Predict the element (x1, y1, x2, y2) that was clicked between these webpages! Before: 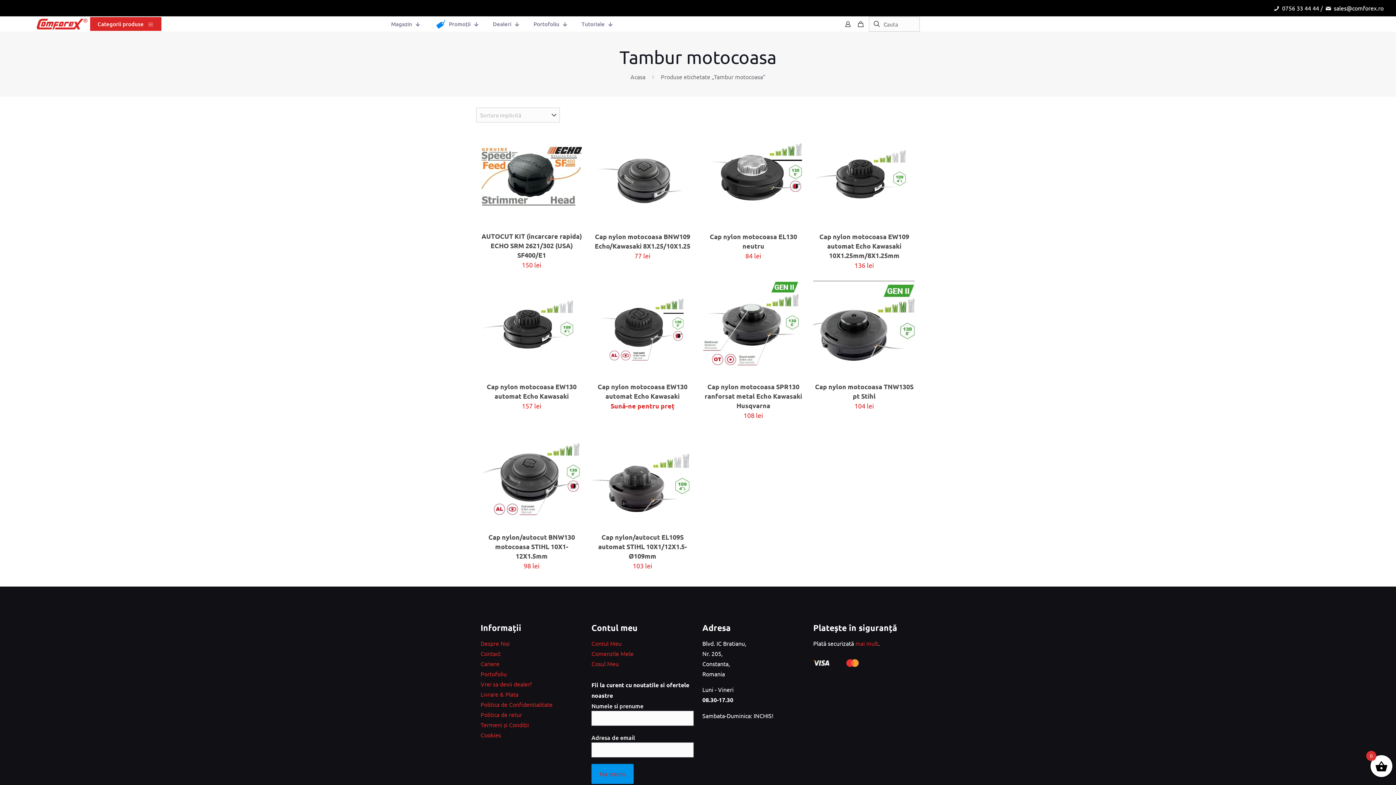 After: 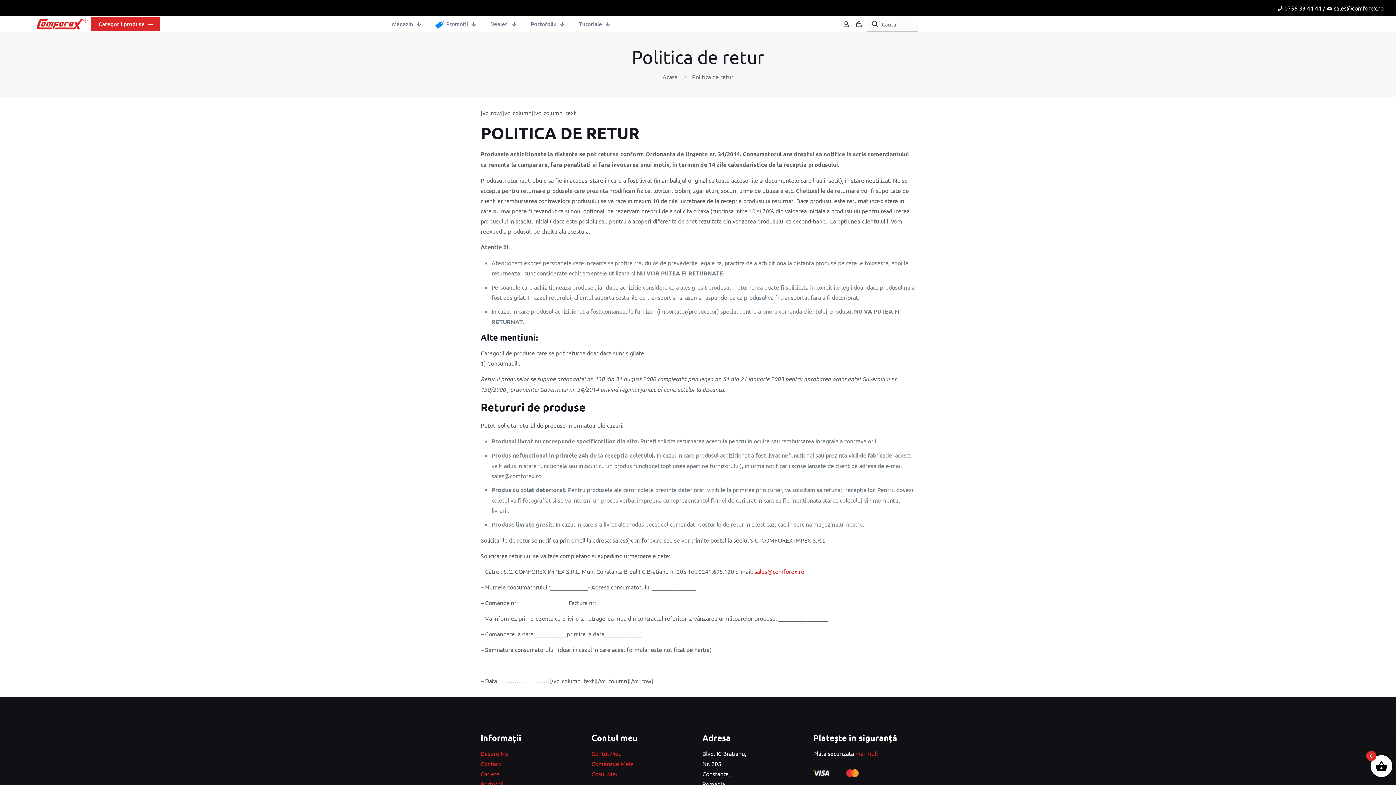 Action: bbox: (480, 711, 522, 718) label: Politica de retur